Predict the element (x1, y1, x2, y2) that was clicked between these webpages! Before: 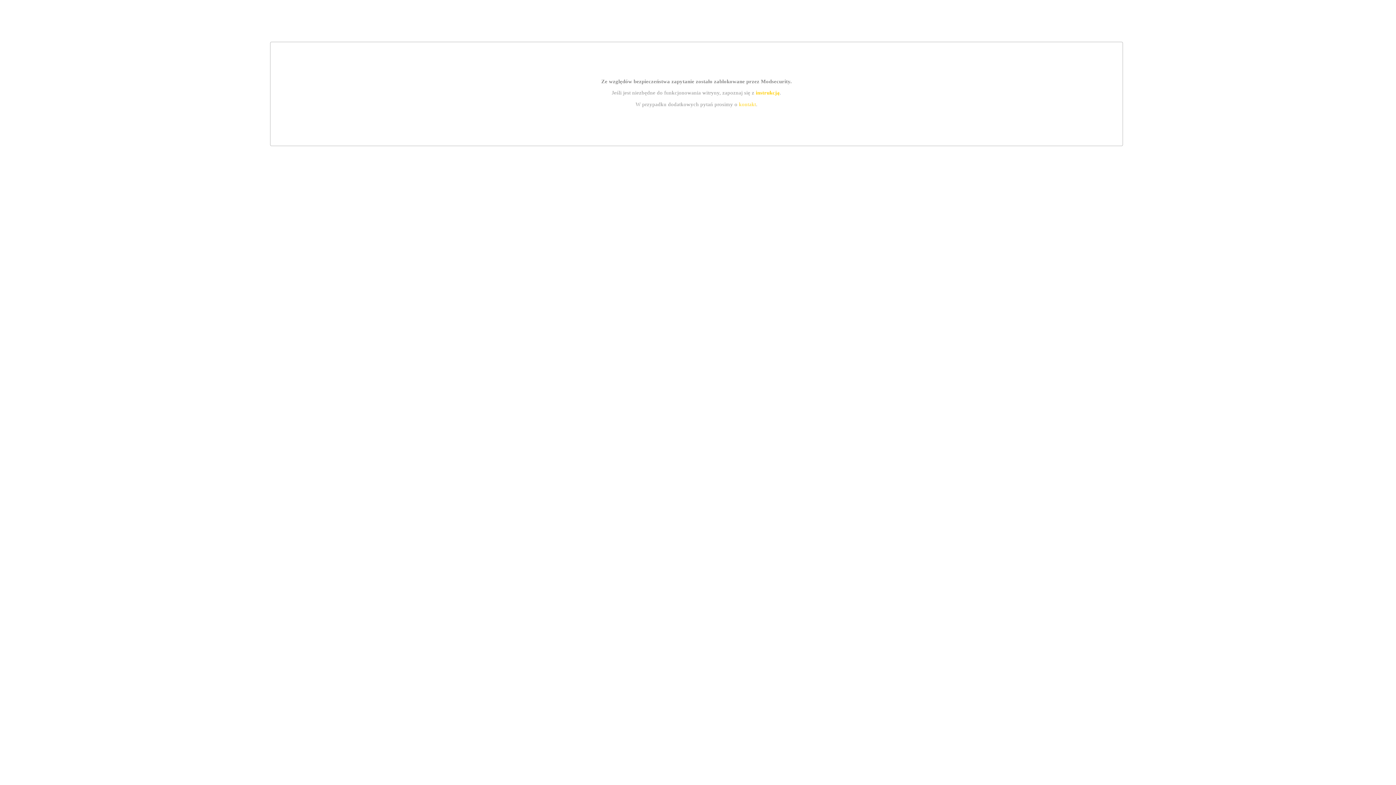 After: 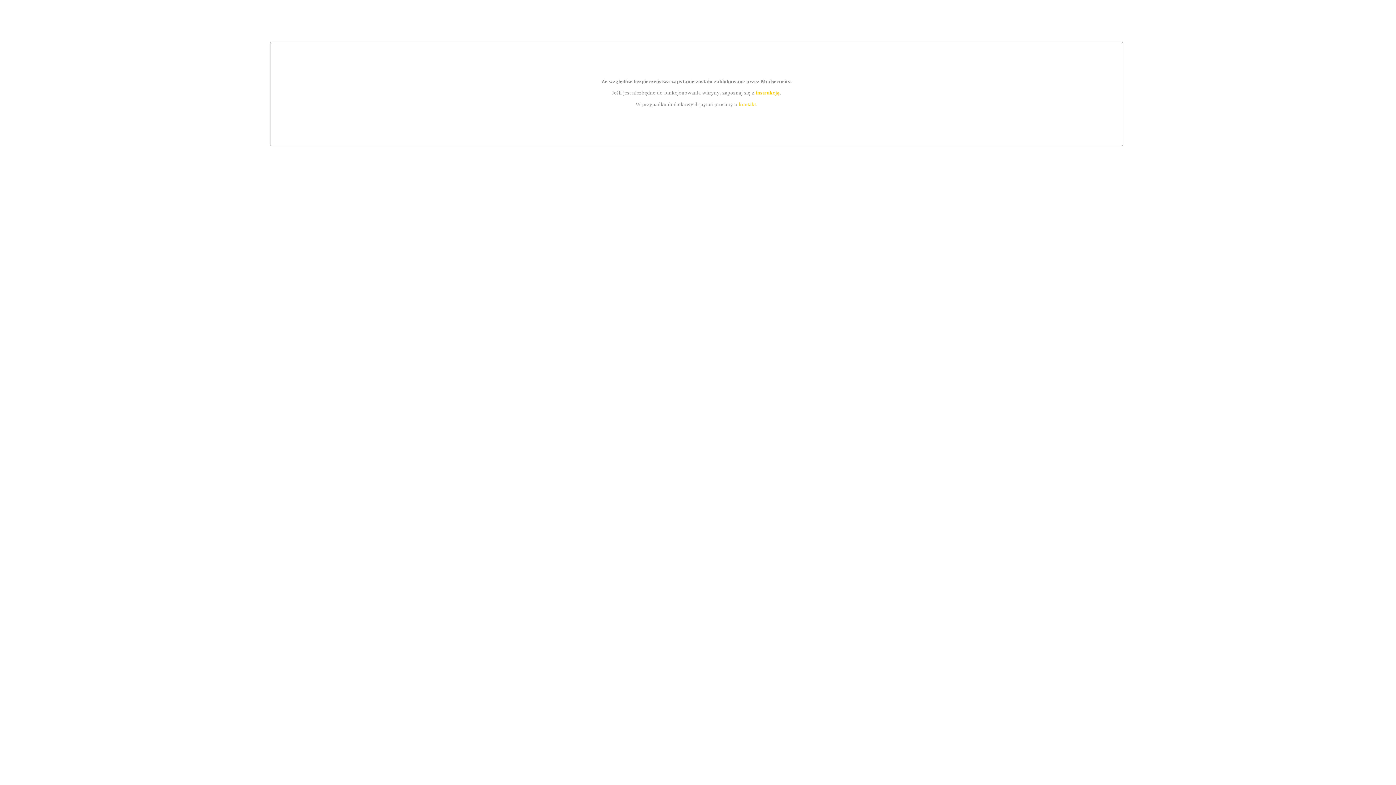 Action: label: instrukcją bbox: (755, 89, 779, 95)